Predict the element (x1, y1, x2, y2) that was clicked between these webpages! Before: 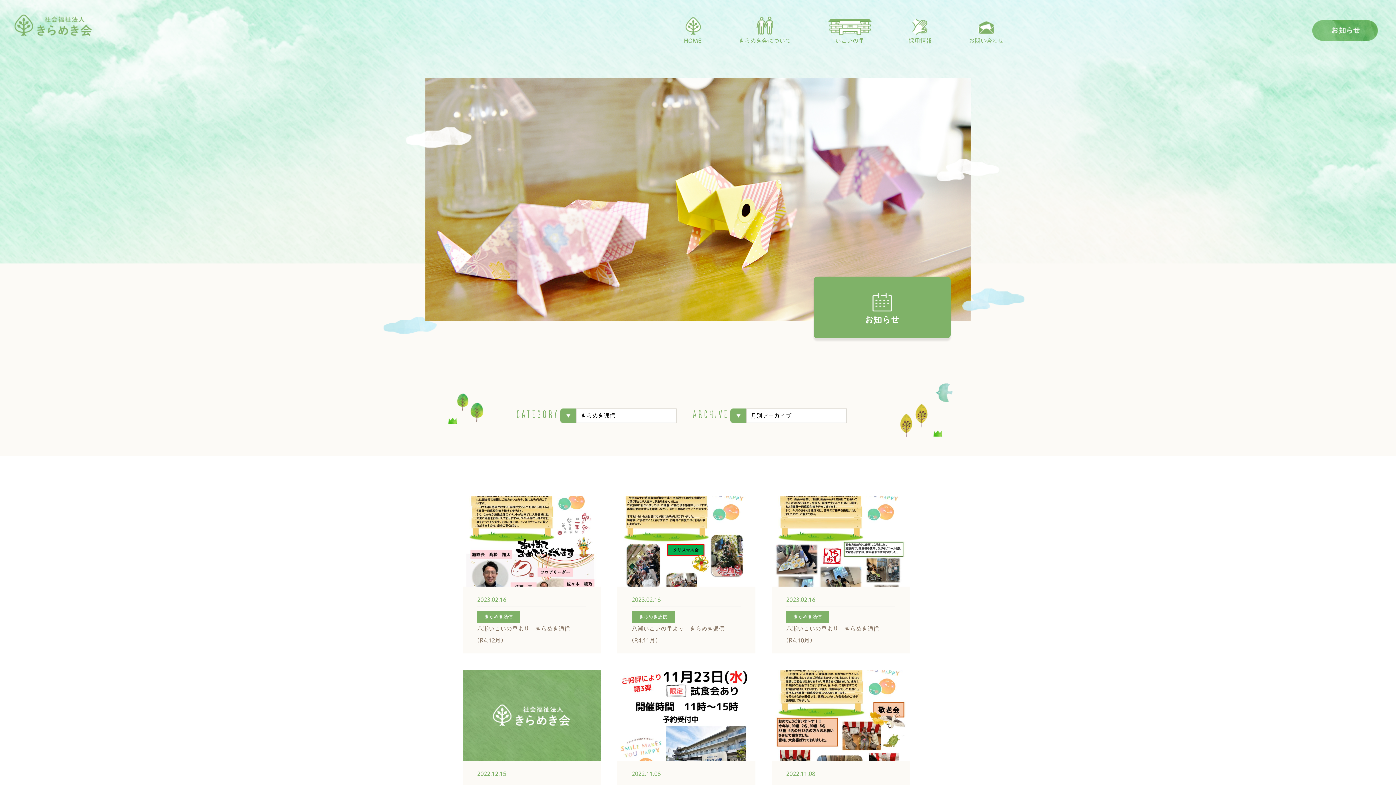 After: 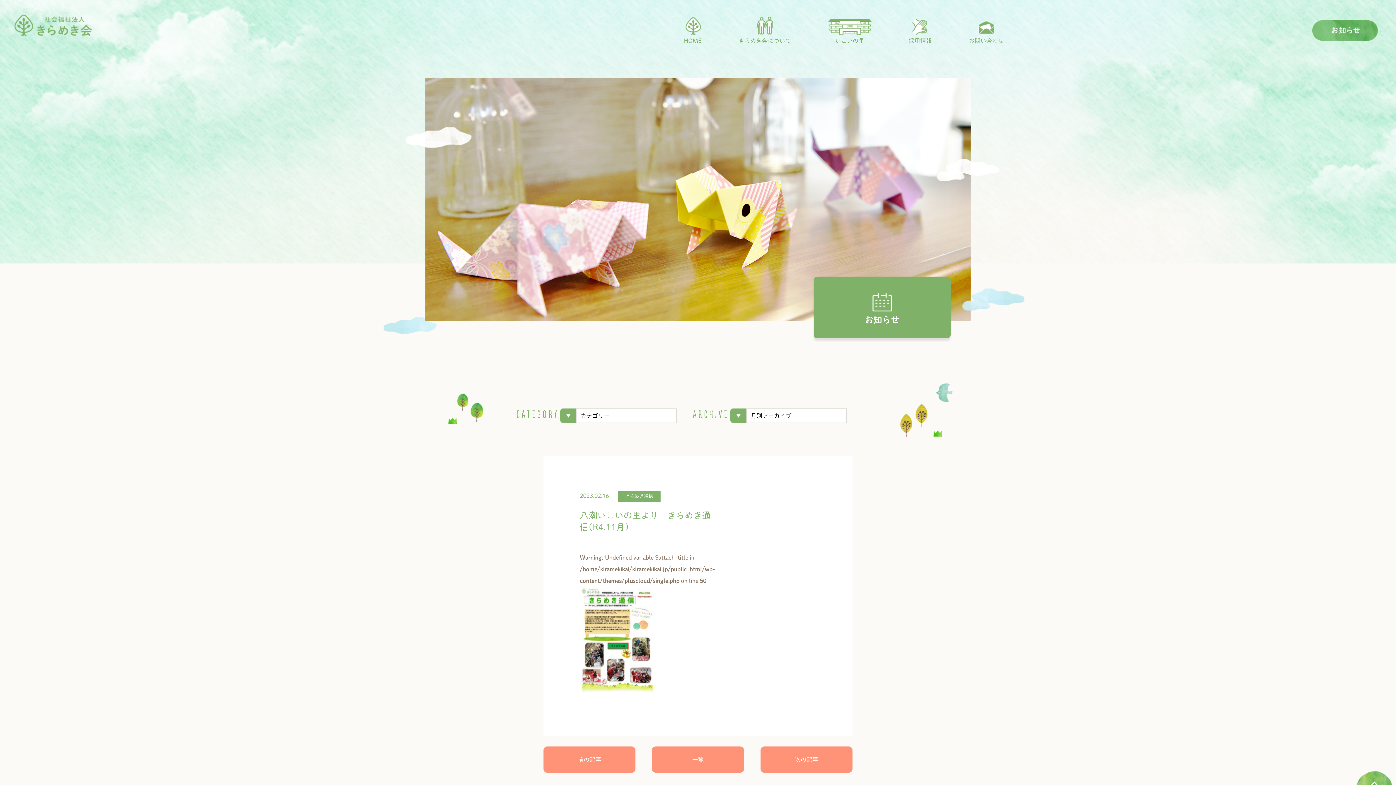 Action: bbox: (617, 495, 755, 586)